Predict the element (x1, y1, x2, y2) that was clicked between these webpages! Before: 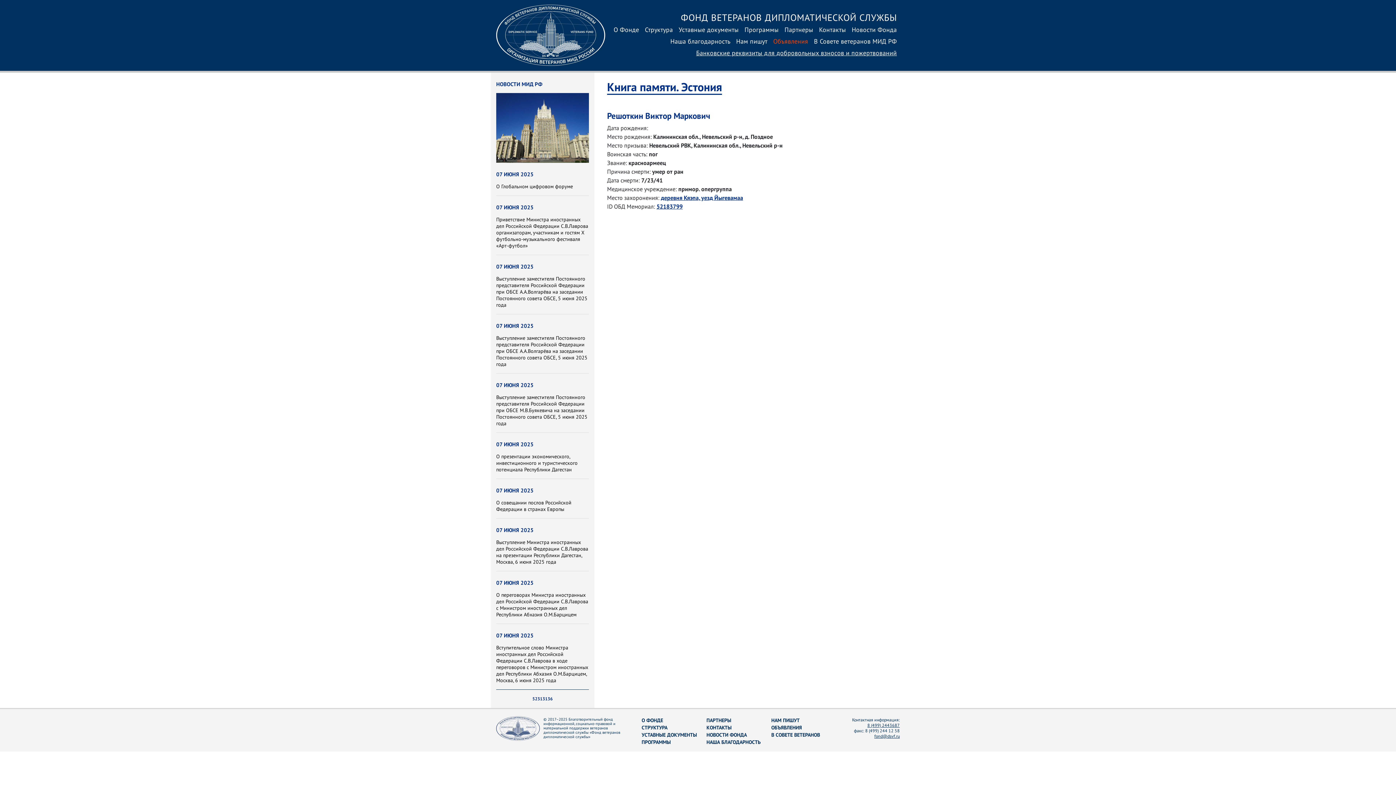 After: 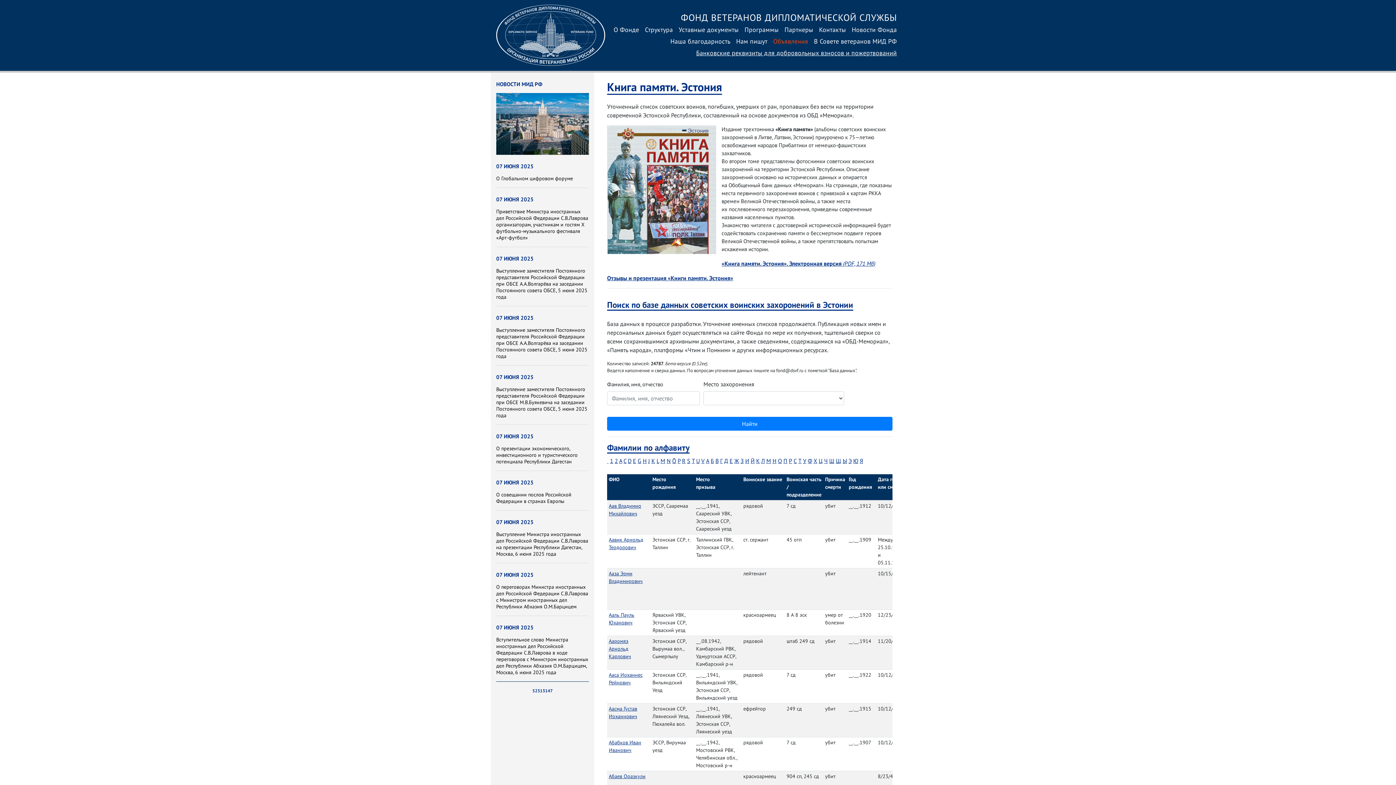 Action: bbox: (607, 79, 722, 94) label: Книга памяти. Эстония